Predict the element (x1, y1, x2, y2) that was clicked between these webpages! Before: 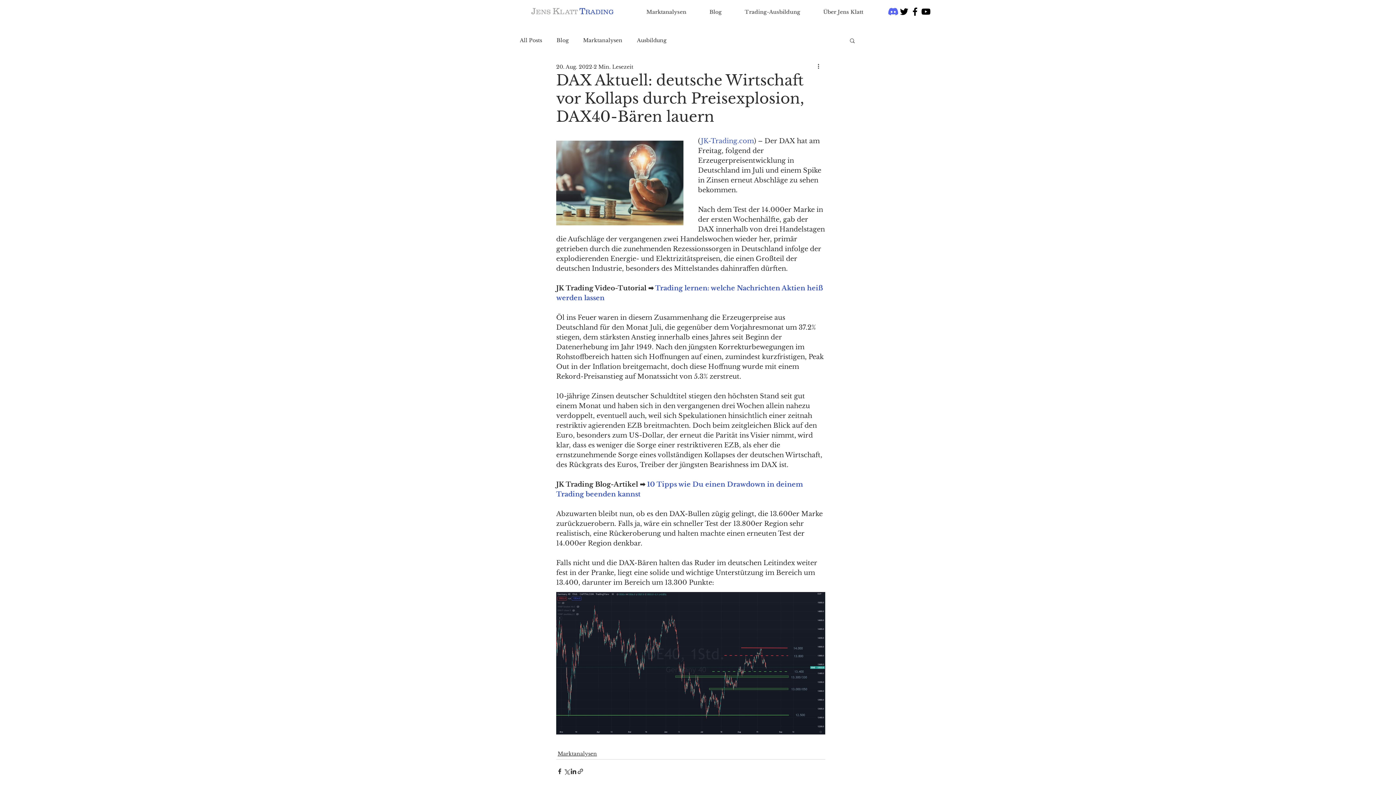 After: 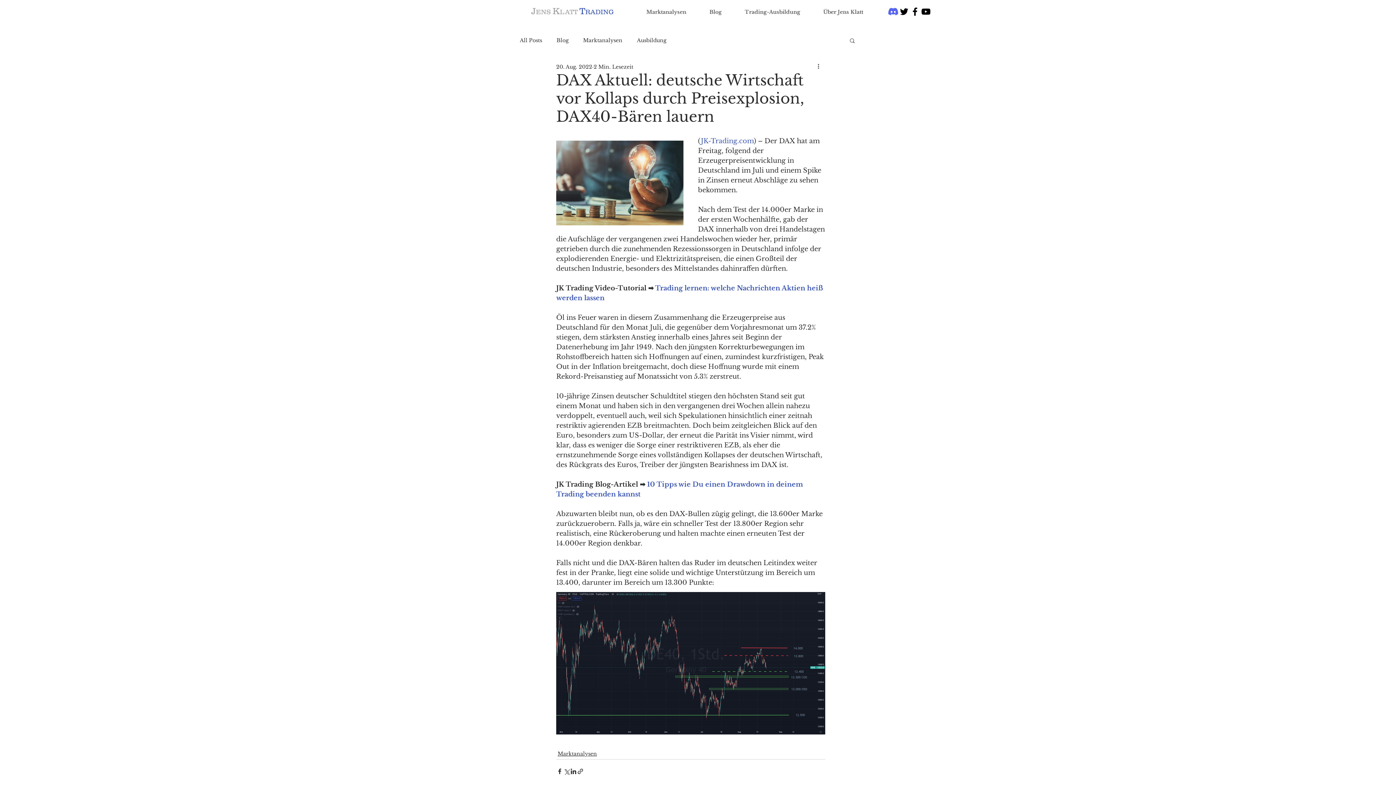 Action: label: Suche bbox: (849, 37, 856, 43)